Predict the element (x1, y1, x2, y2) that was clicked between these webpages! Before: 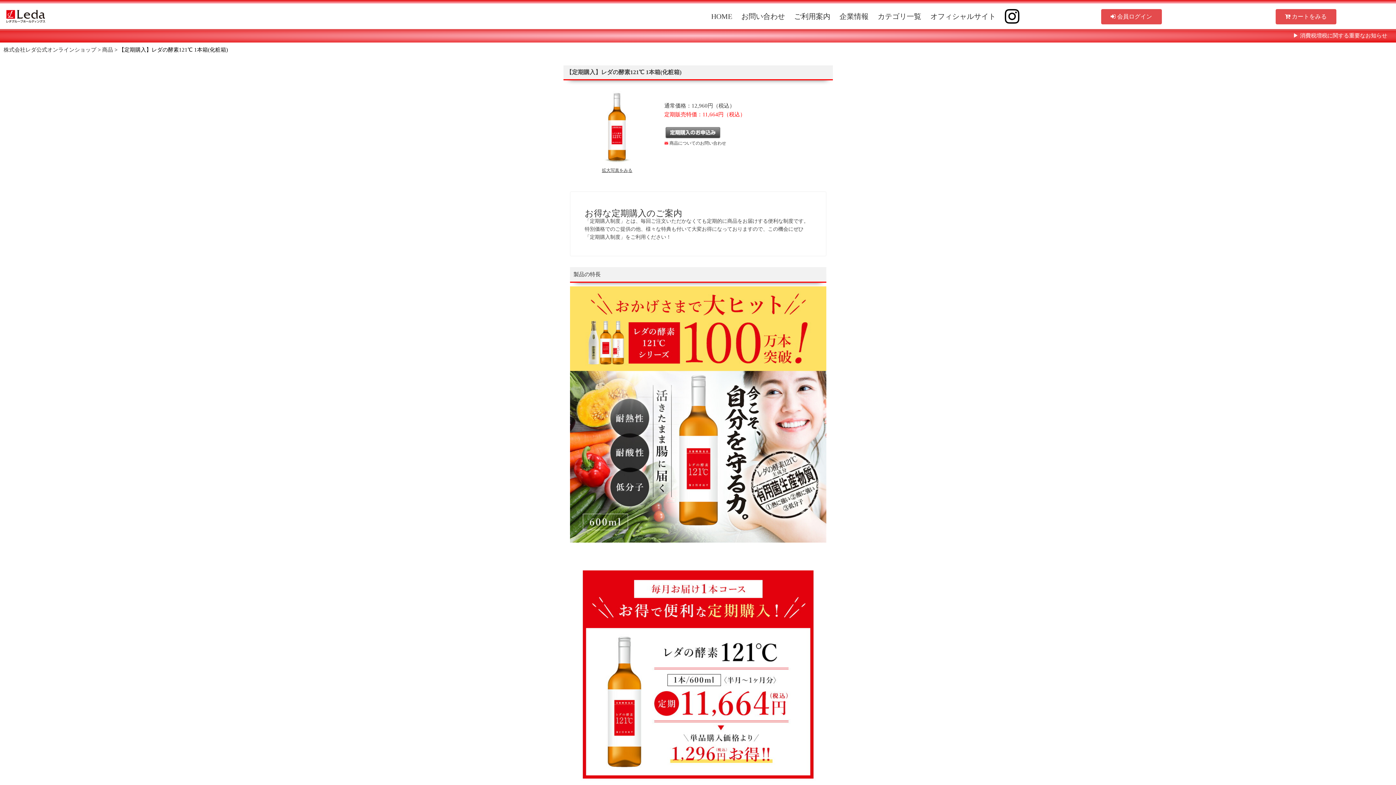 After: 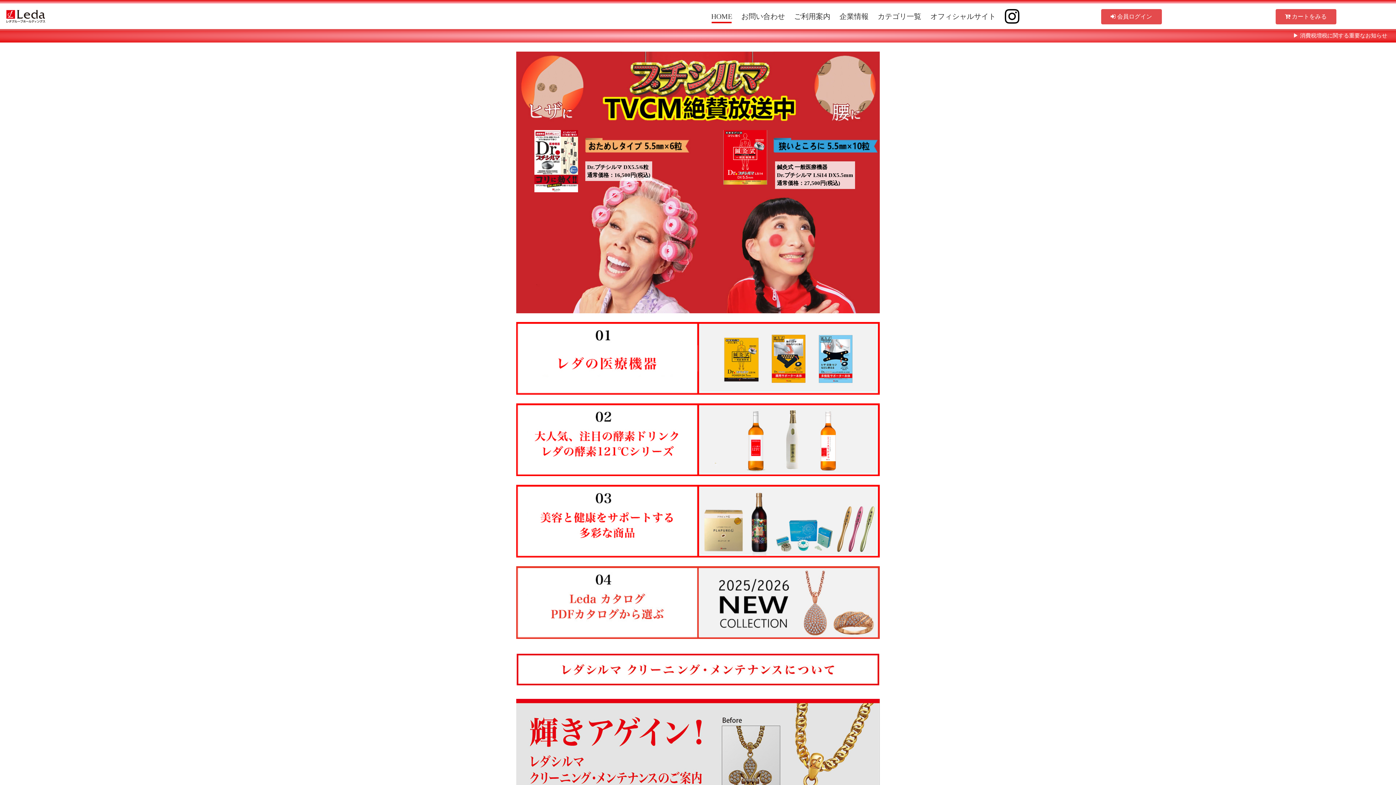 Action: bbox: (3, 46, 96, 52) label: 株式会社レダ公式オンラインショップ